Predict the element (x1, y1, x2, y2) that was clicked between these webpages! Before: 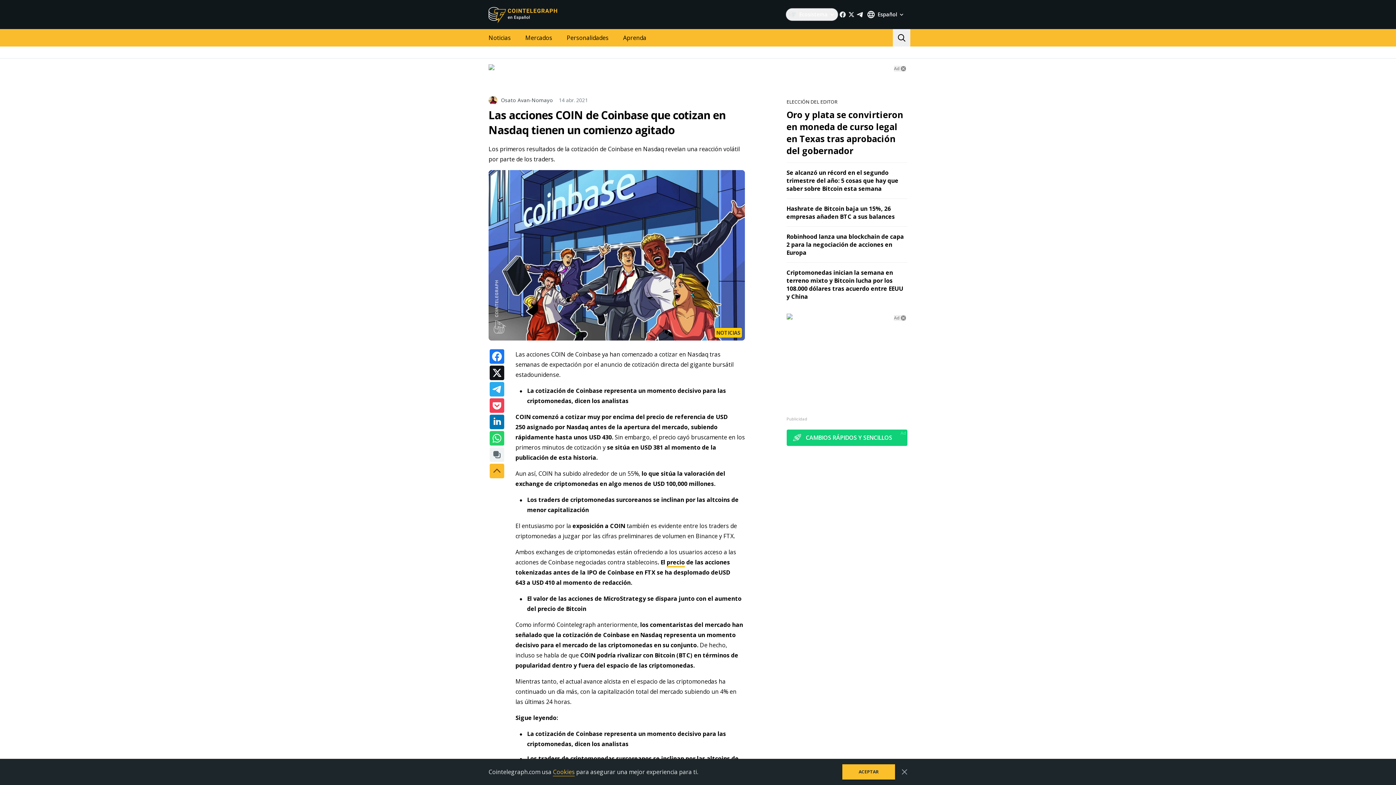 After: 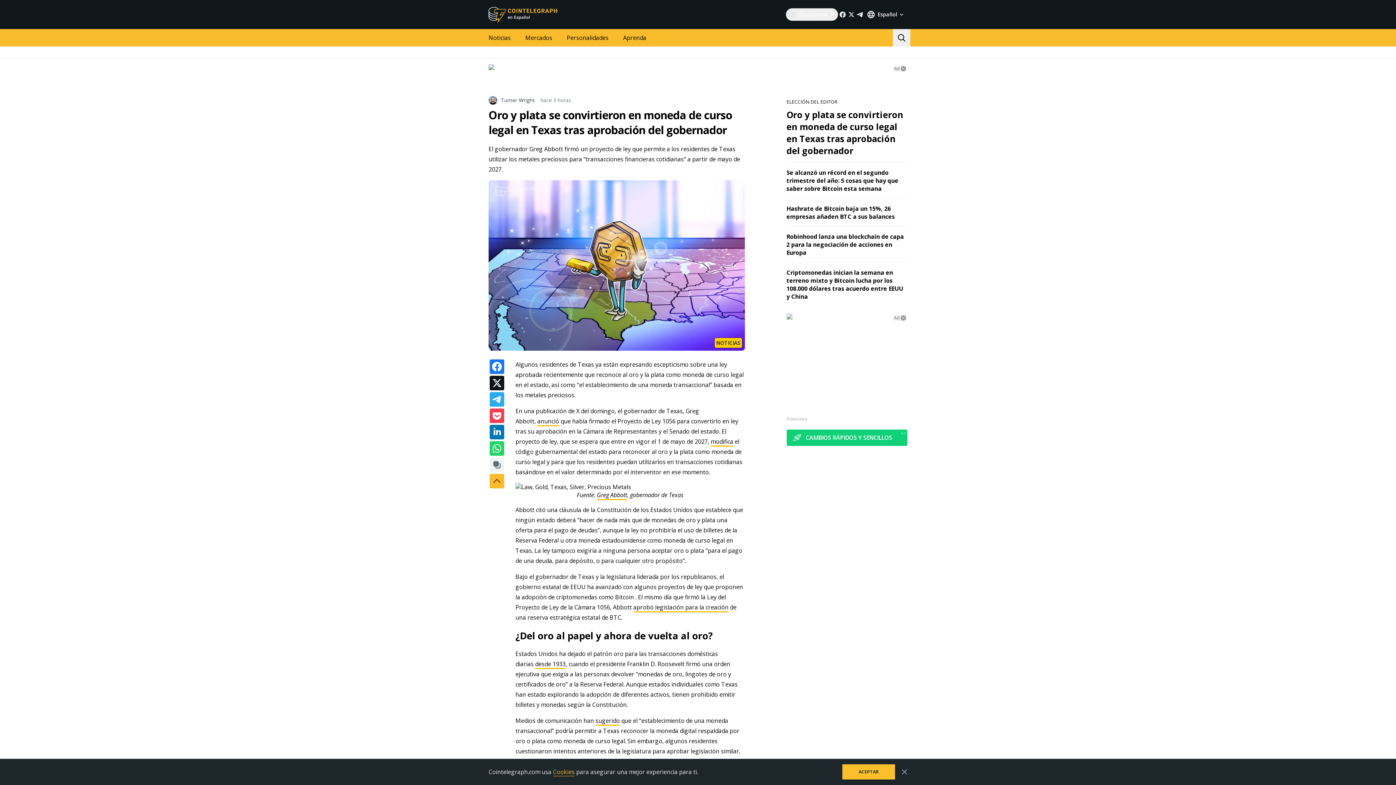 Action: bbox: (786, 108, 903, 156) label: Oro y plata se convirtieron en moneda de curso legal en Texas tras aprobación del gobernador